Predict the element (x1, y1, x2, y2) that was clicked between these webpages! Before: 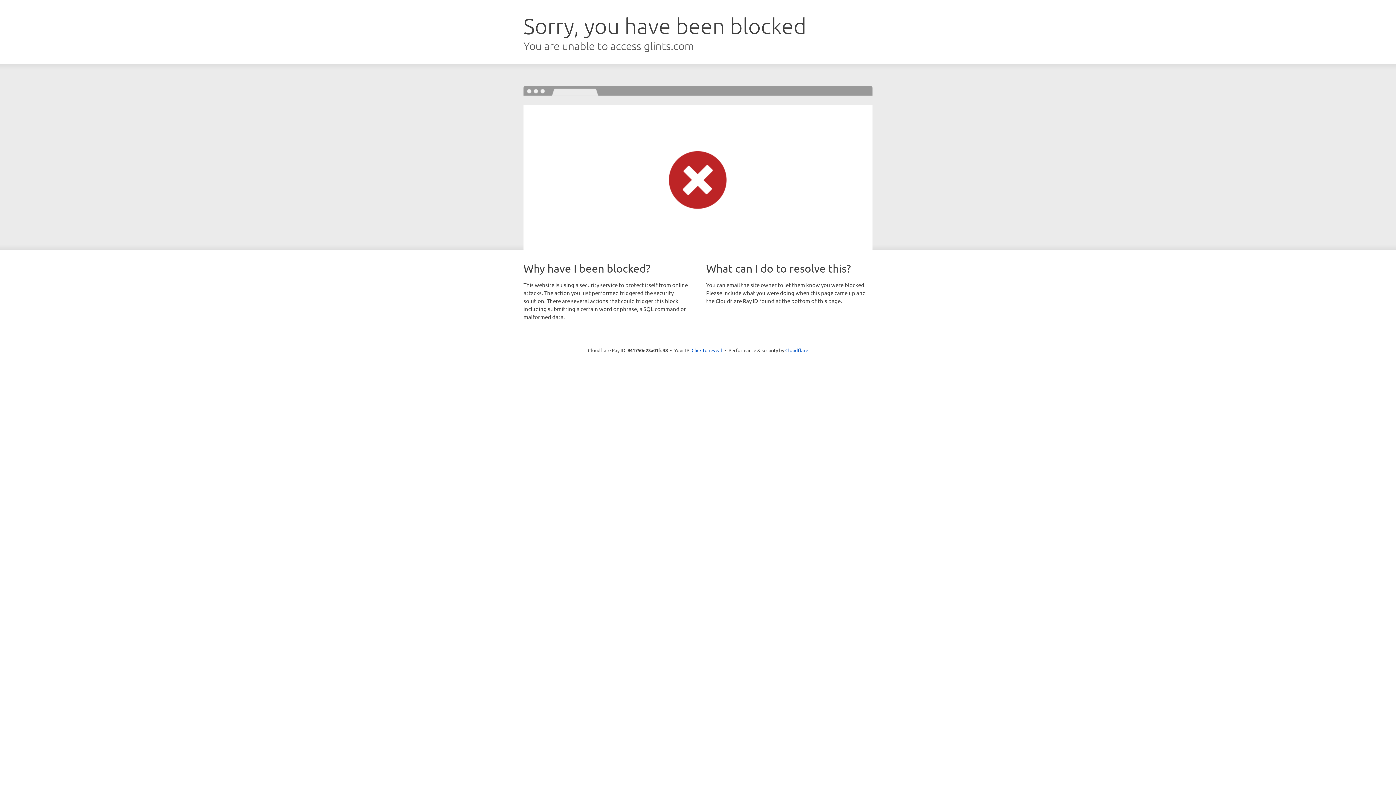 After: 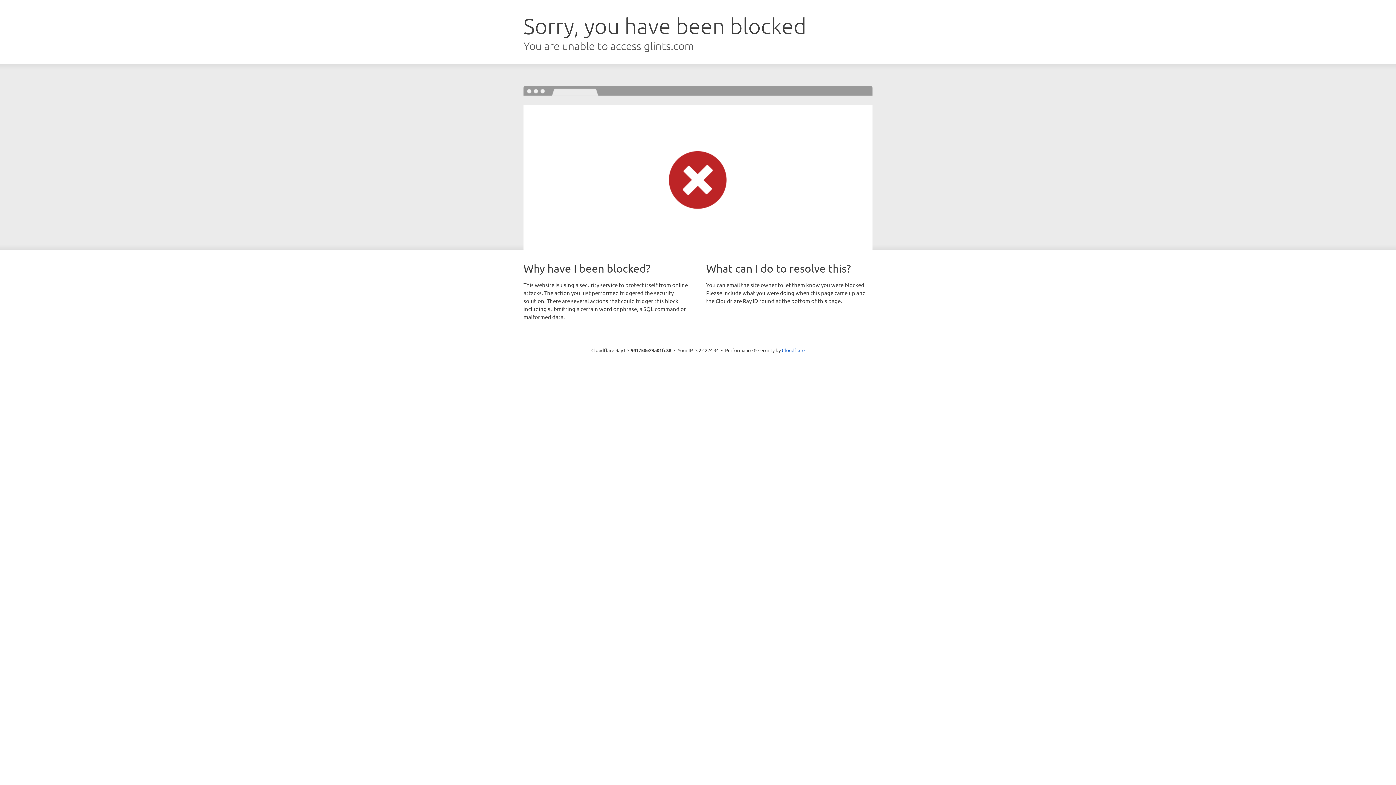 Action: label: Click to reveal bbox: (691, 346, 722, 353)